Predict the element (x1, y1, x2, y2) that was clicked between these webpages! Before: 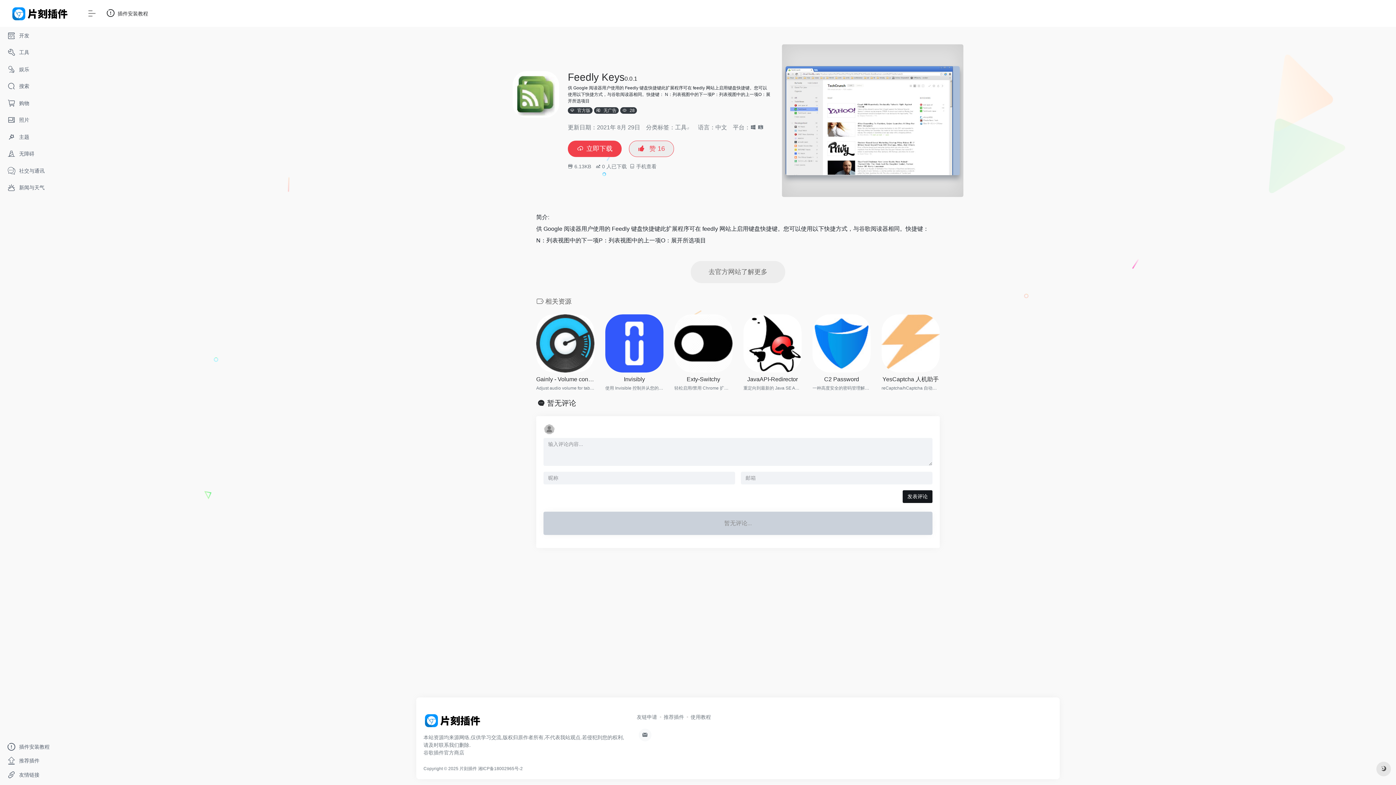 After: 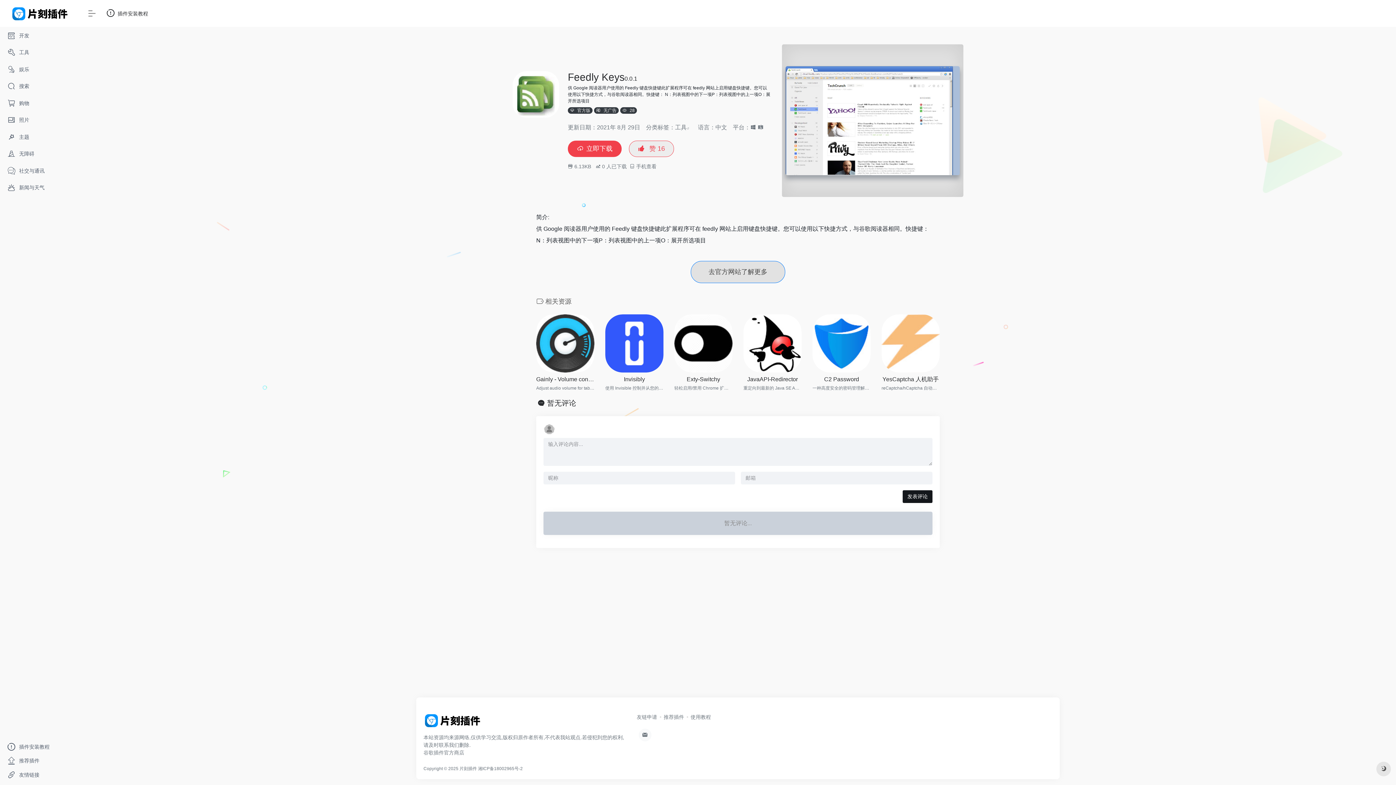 Action: bbox: (690, 261, 785, 283) label: 去官方网站了解更多